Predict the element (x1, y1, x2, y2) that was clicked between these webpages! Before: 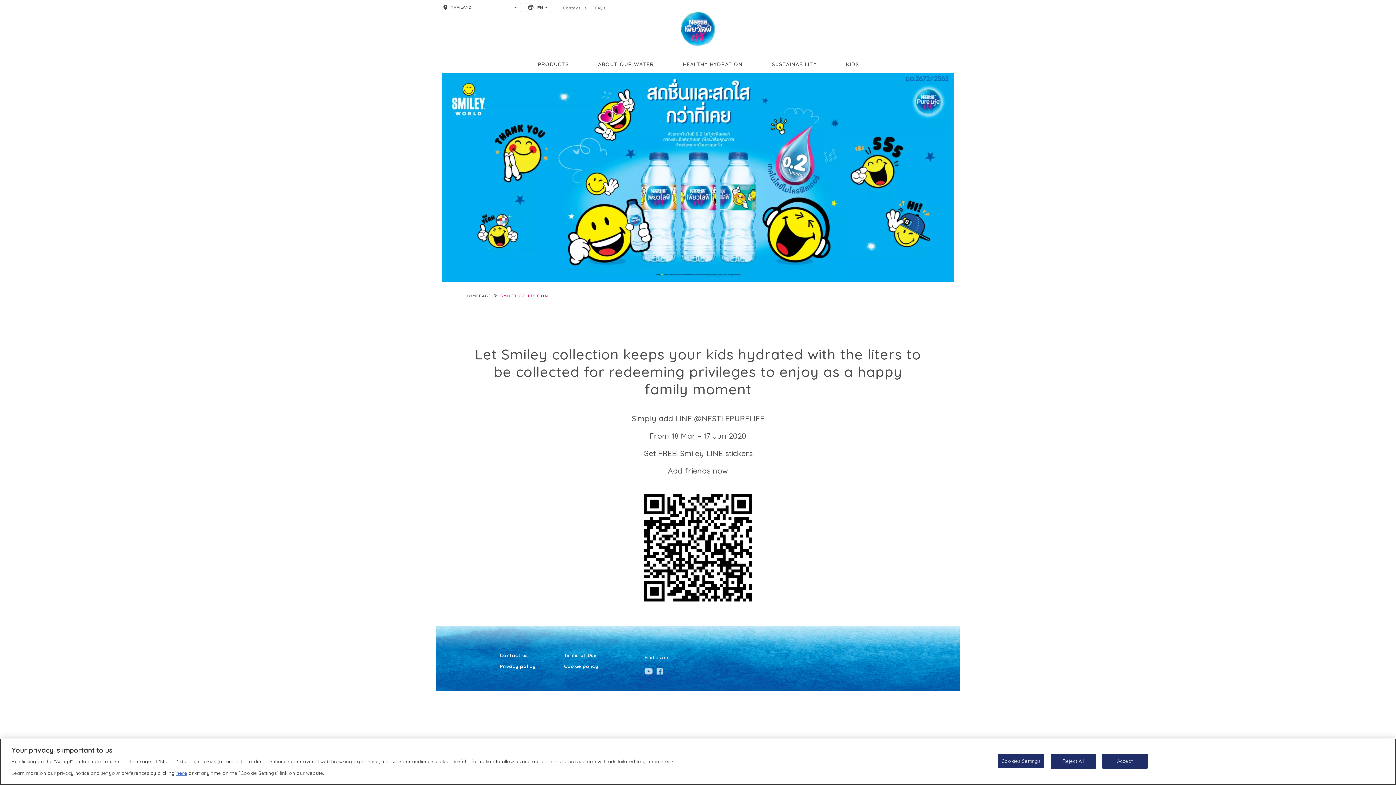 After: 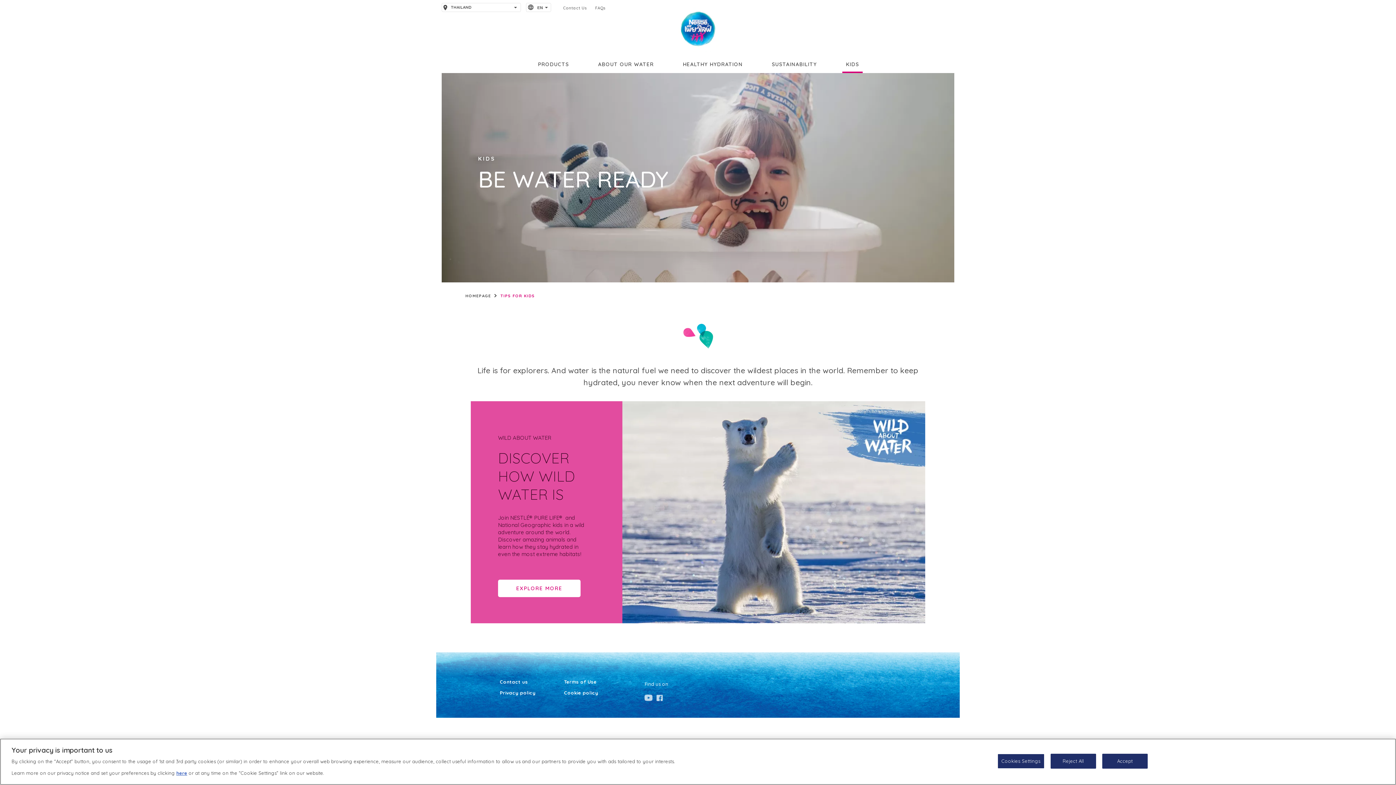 Action: label: KIDS bbox: (846, 60, 859, 71)